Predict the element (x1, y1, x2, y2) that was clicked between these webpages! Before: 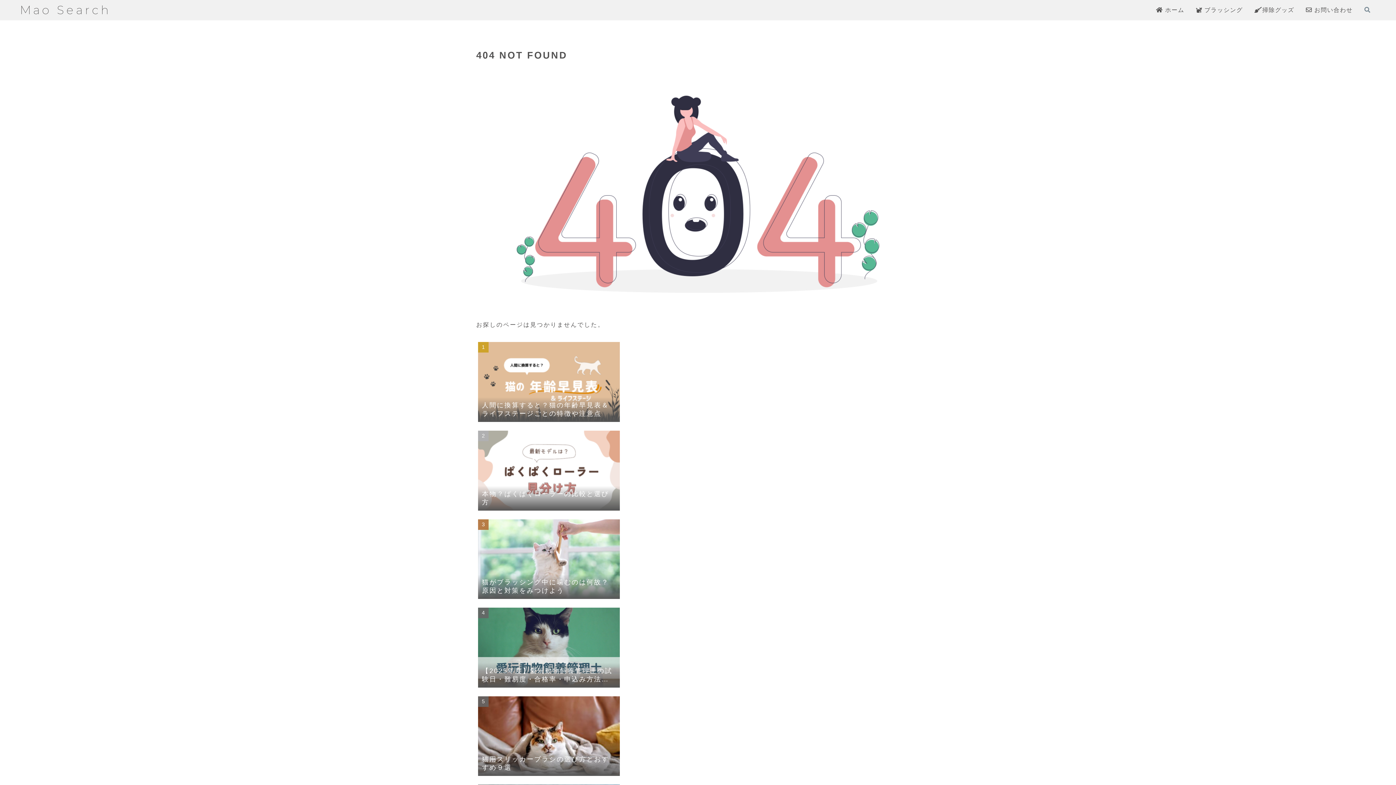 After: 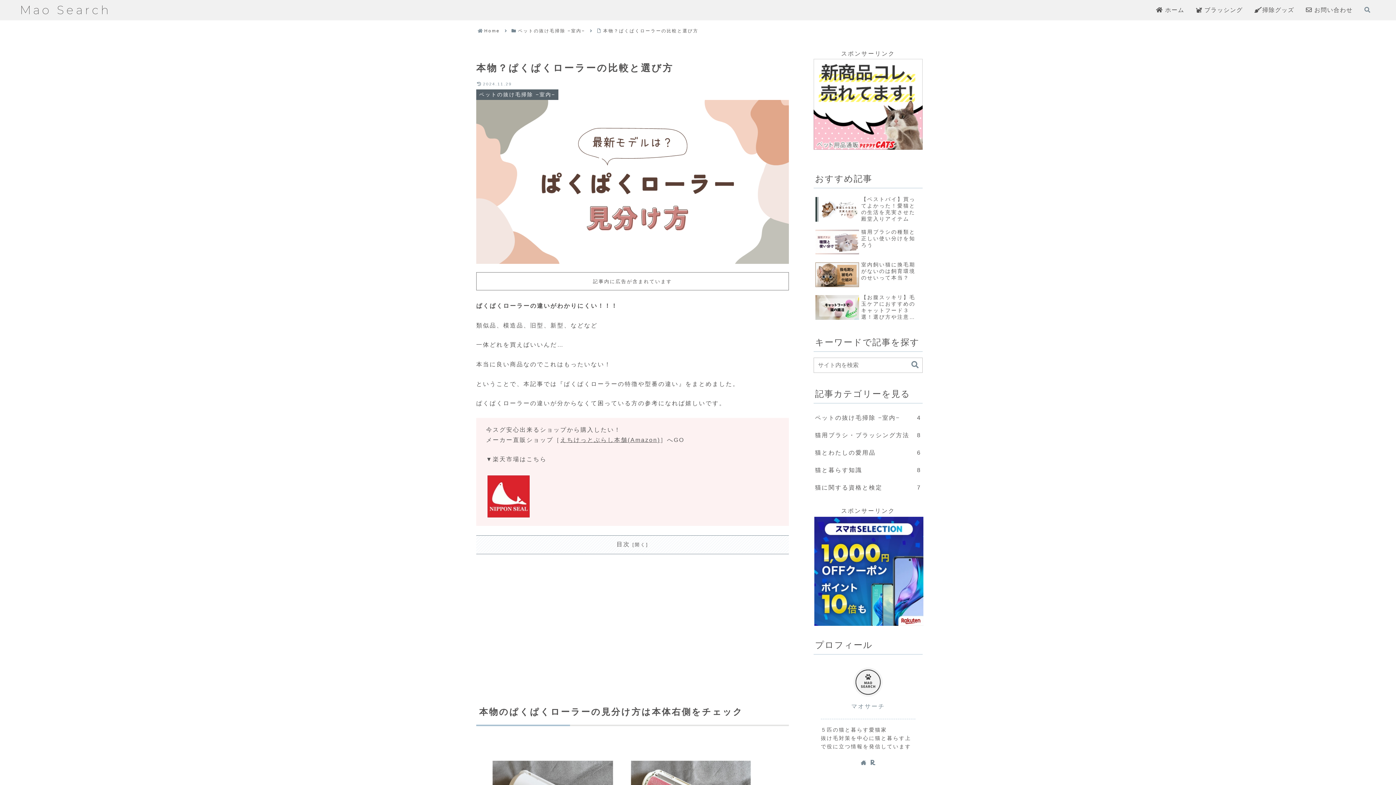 Action: label: 本物？ぱくぱくローラーの比較と選び方 bbox: (476, 428, 621, 515)